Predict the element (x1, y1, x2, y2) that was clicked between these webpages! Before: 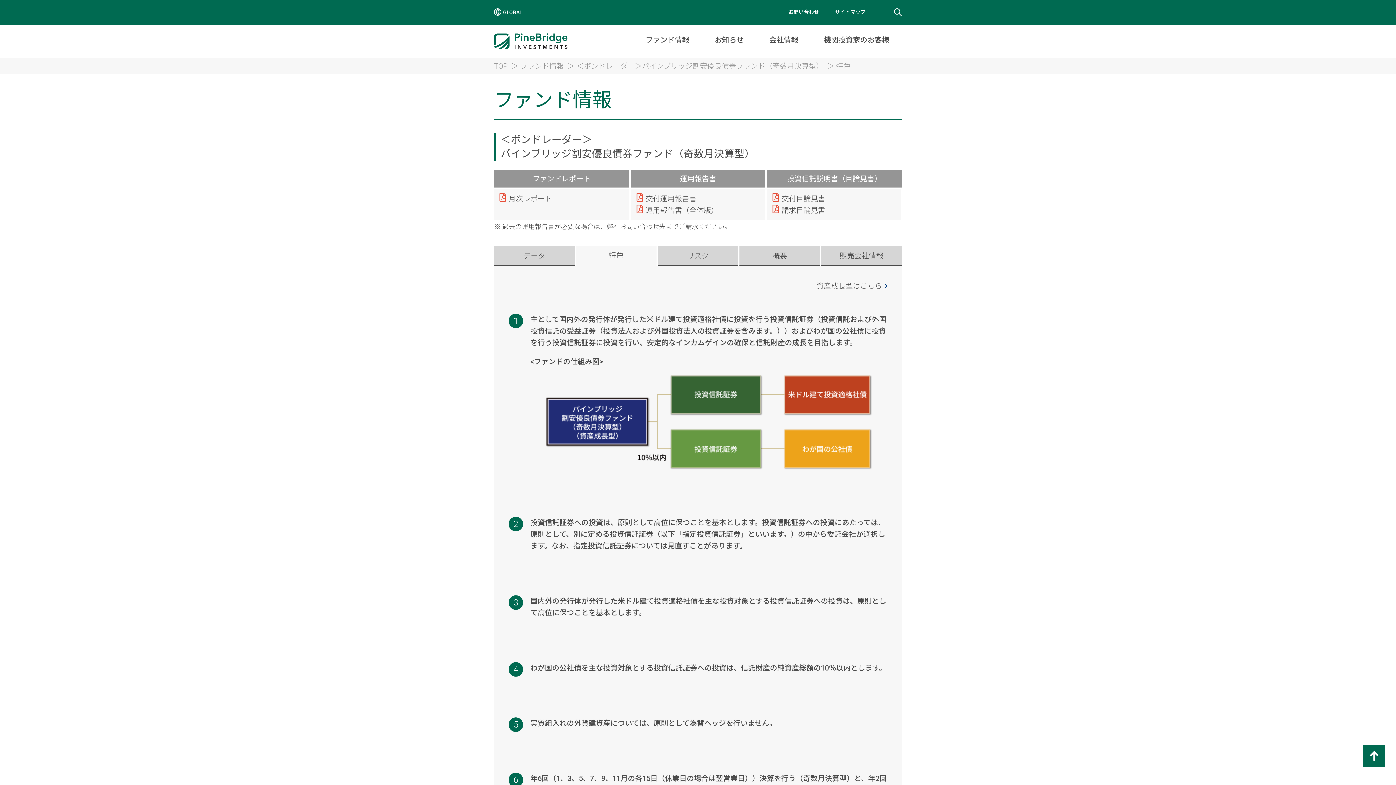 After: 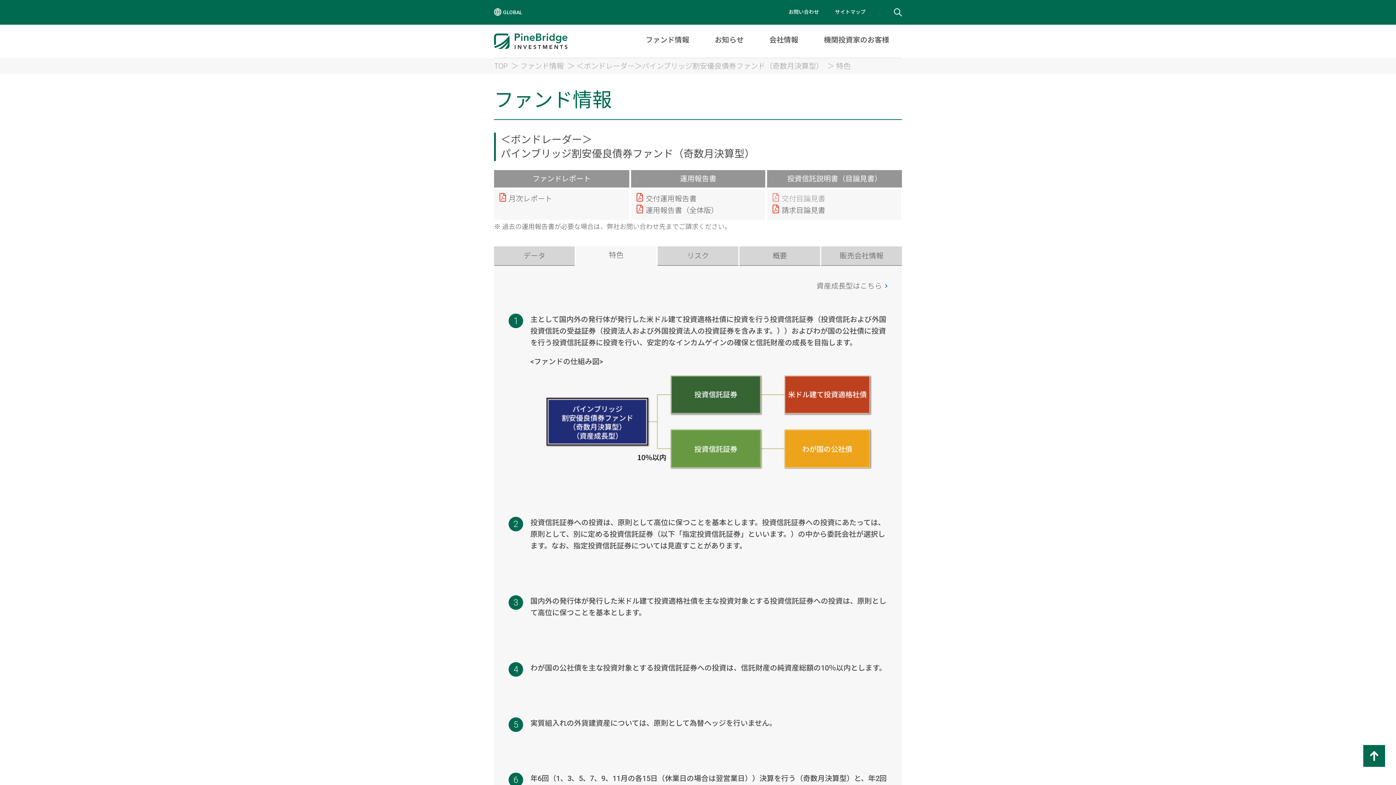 Action: label: 交付目論見書 bbox: (772, 193, 896, 204)